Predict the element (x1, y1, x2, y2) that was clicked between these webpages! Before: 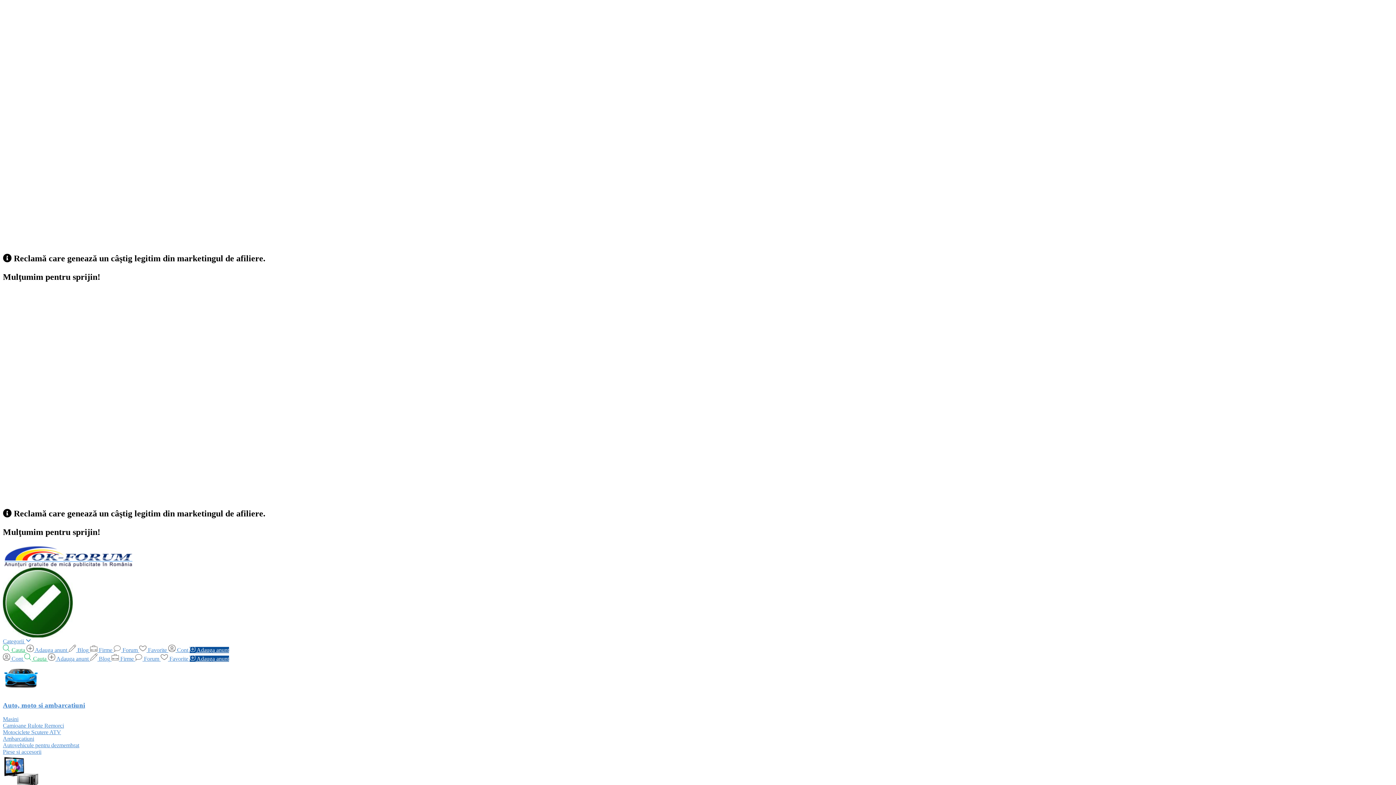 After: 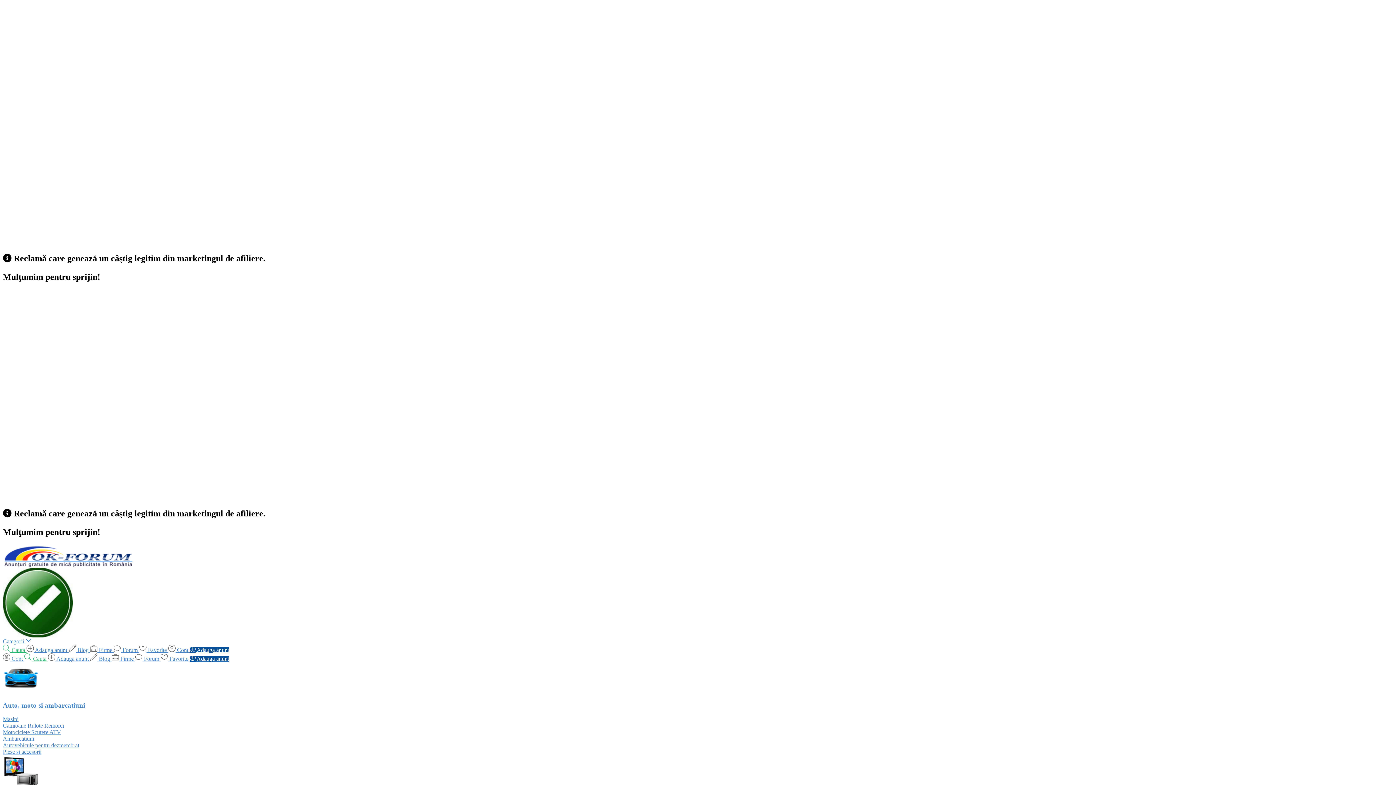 Action: label:  Cauta  bbox: (2, 647, 26, 653)